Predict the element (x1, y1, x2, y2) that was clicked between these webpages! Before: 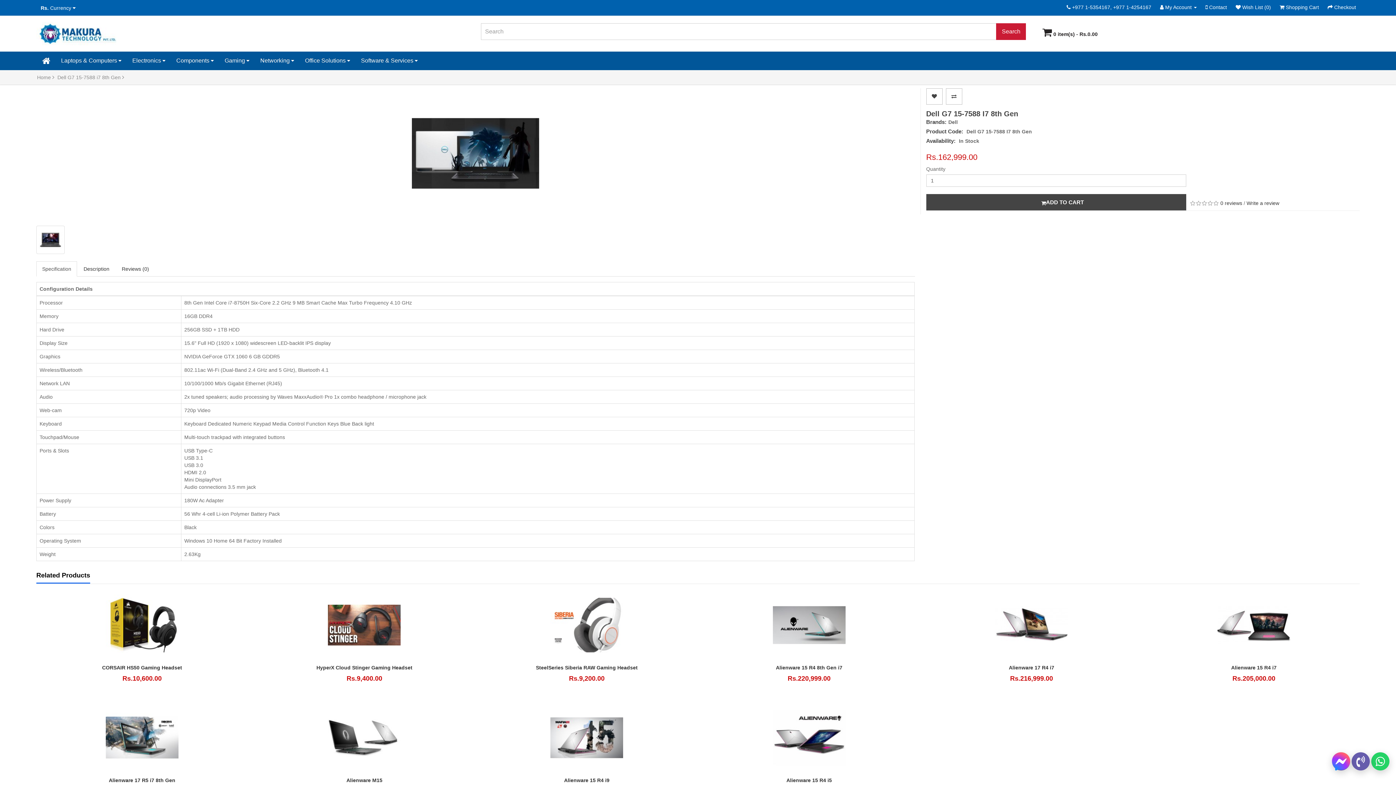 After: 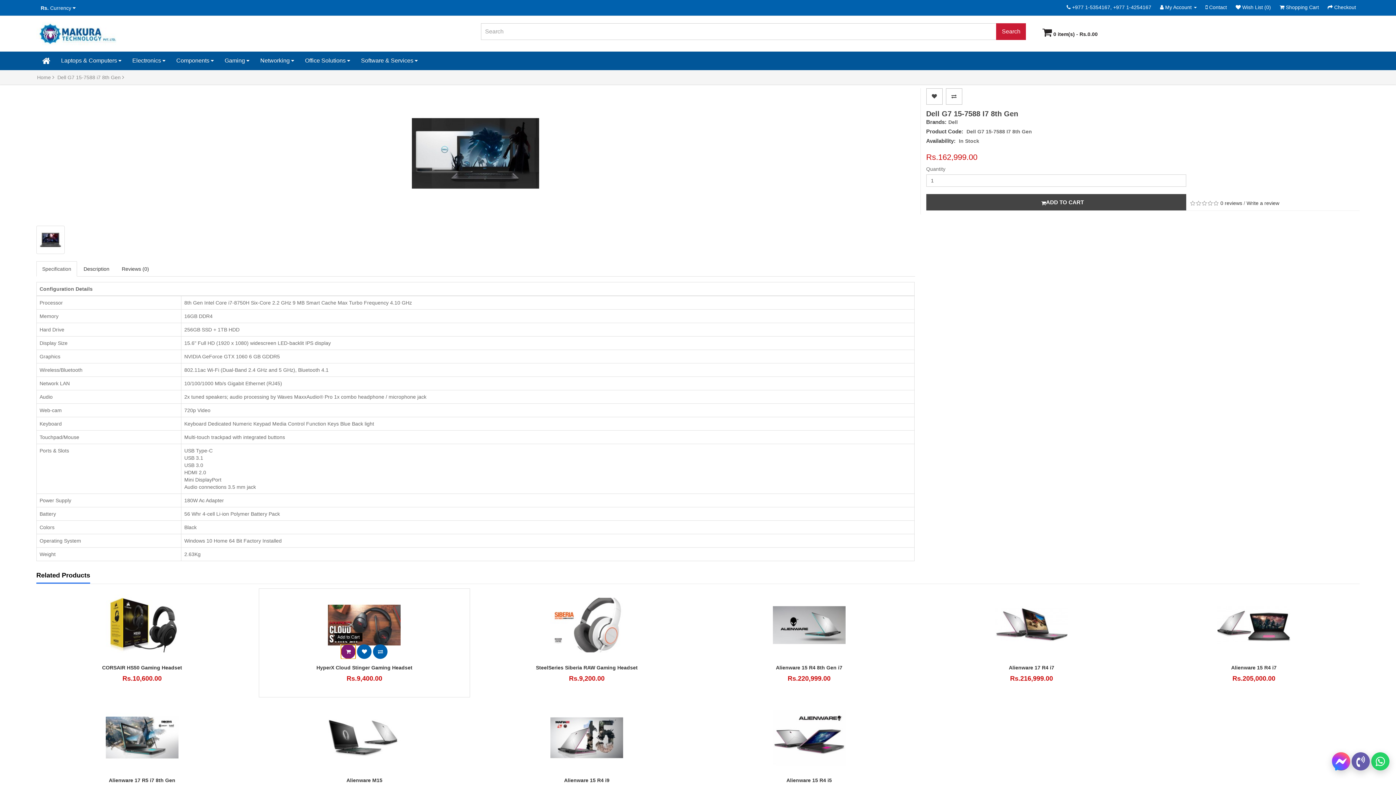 Action: bbox: (341, 644, 355, 659)